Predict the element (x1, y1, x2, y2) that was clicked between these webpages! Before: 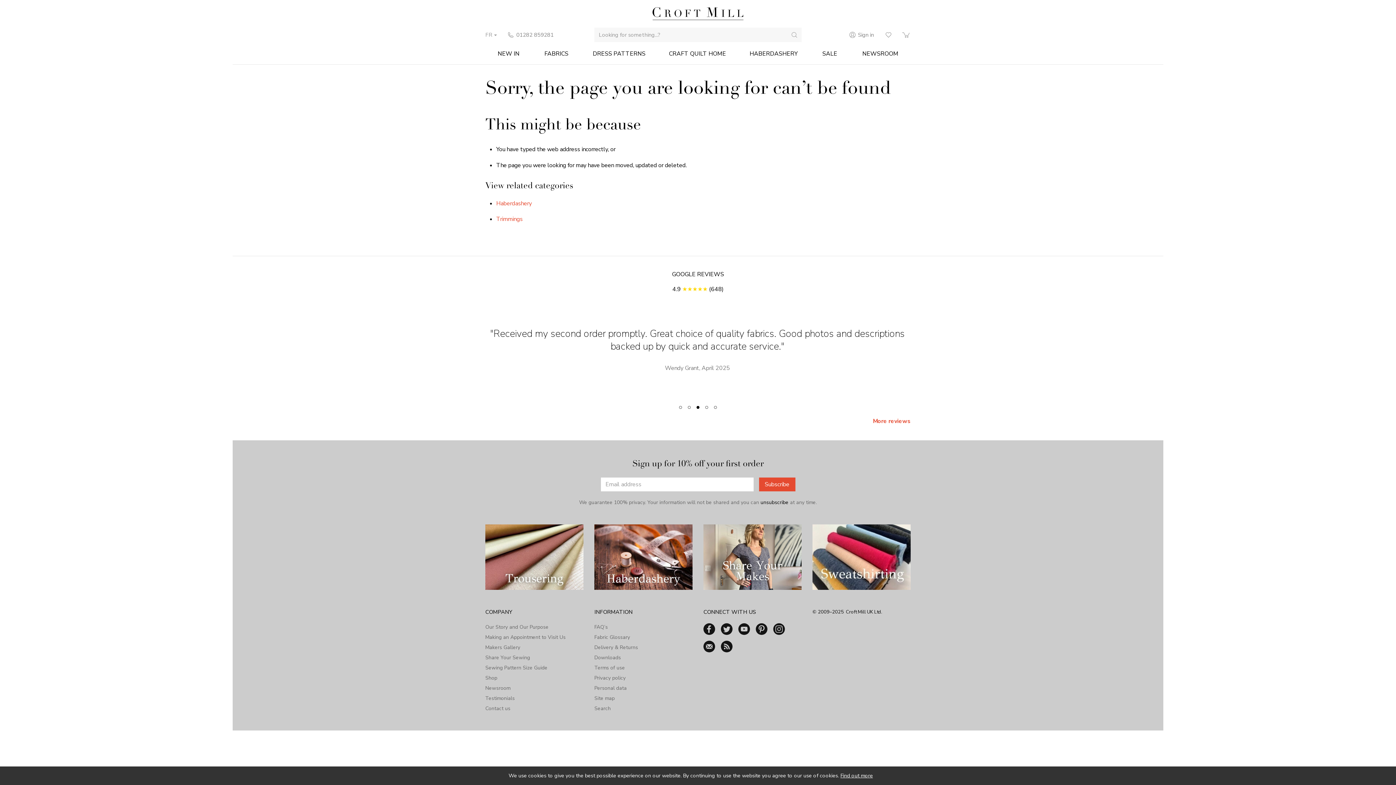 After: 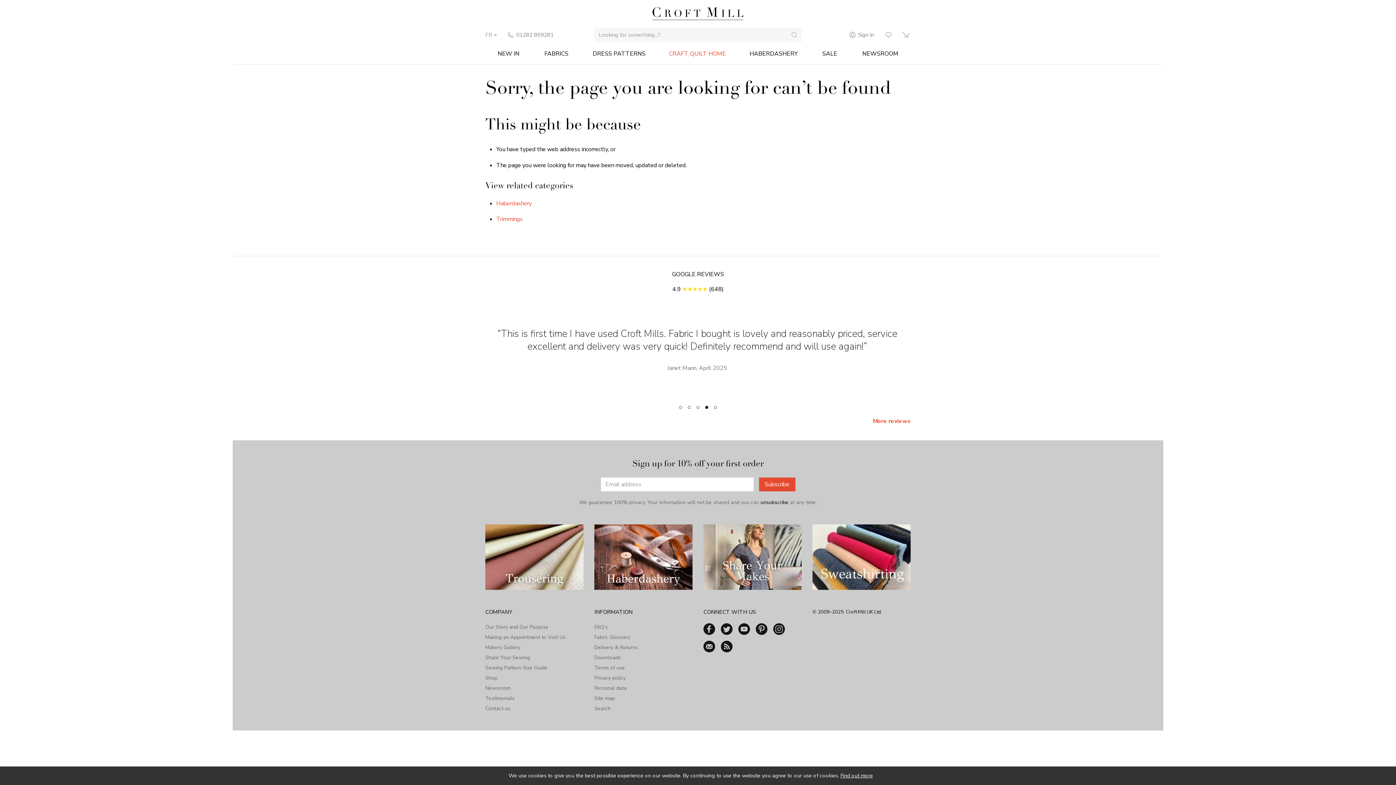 Action: label: CRAFT QUILT HOME bbox: (657, 42, 737, 64)